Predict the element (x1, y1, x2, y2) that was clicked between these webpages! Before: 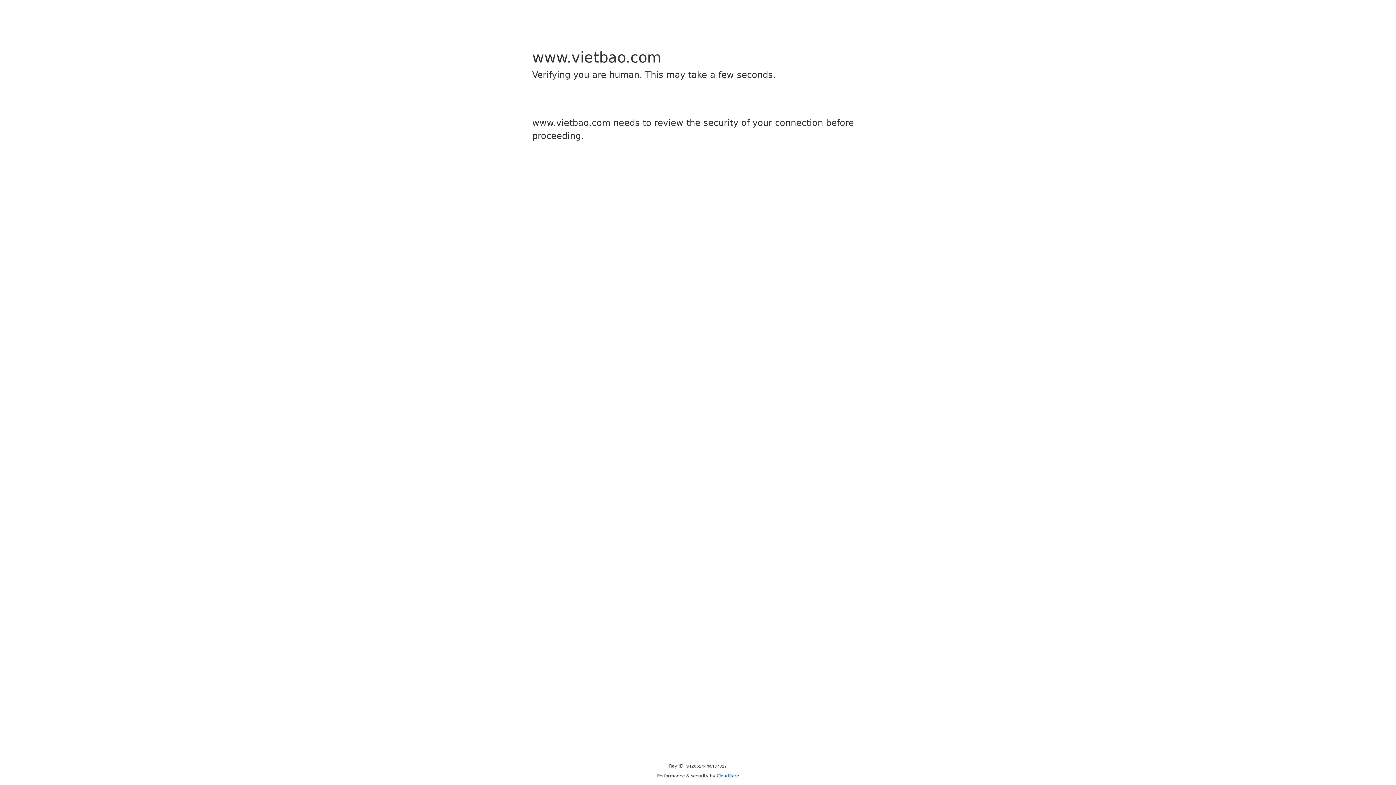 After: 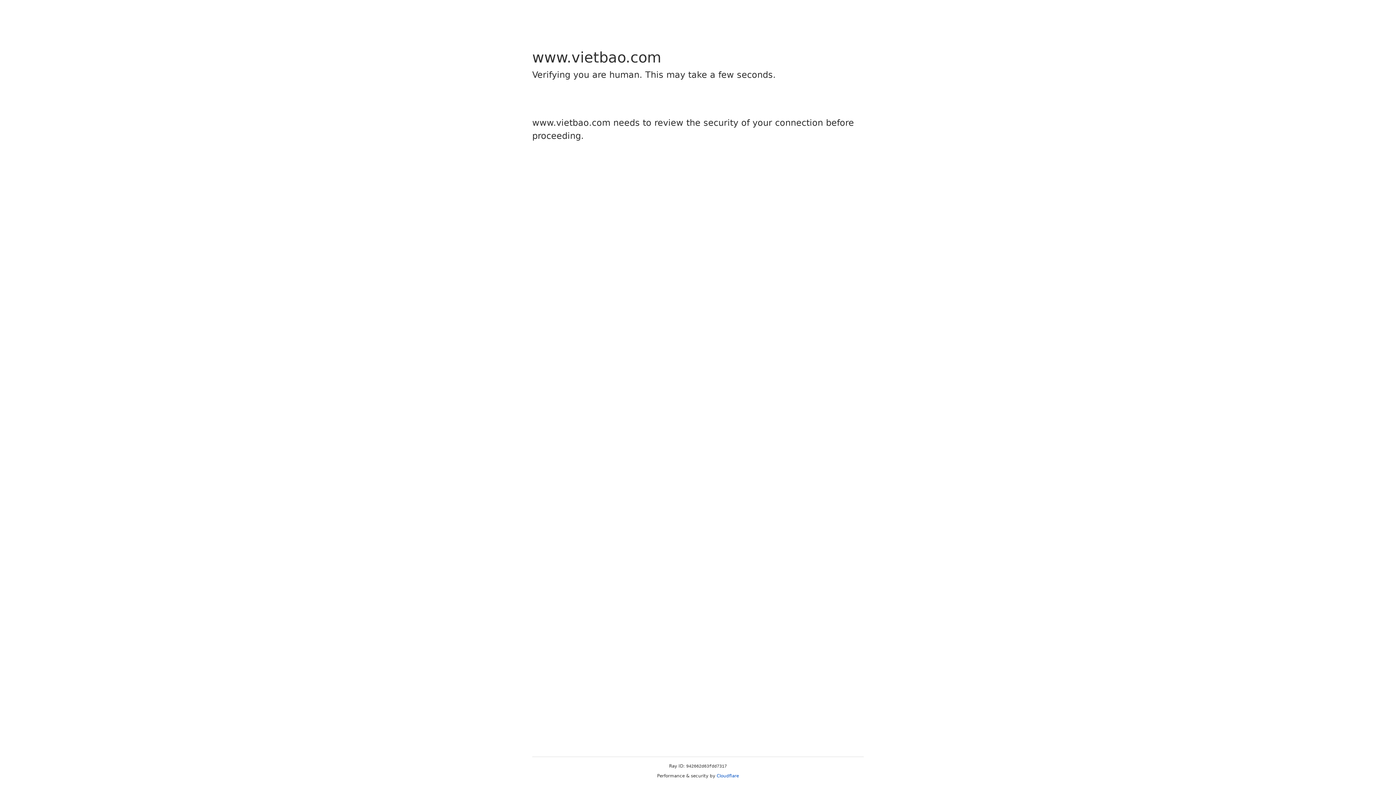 Action: bbox: (716, 773, 739, 778) label: Cloudflare